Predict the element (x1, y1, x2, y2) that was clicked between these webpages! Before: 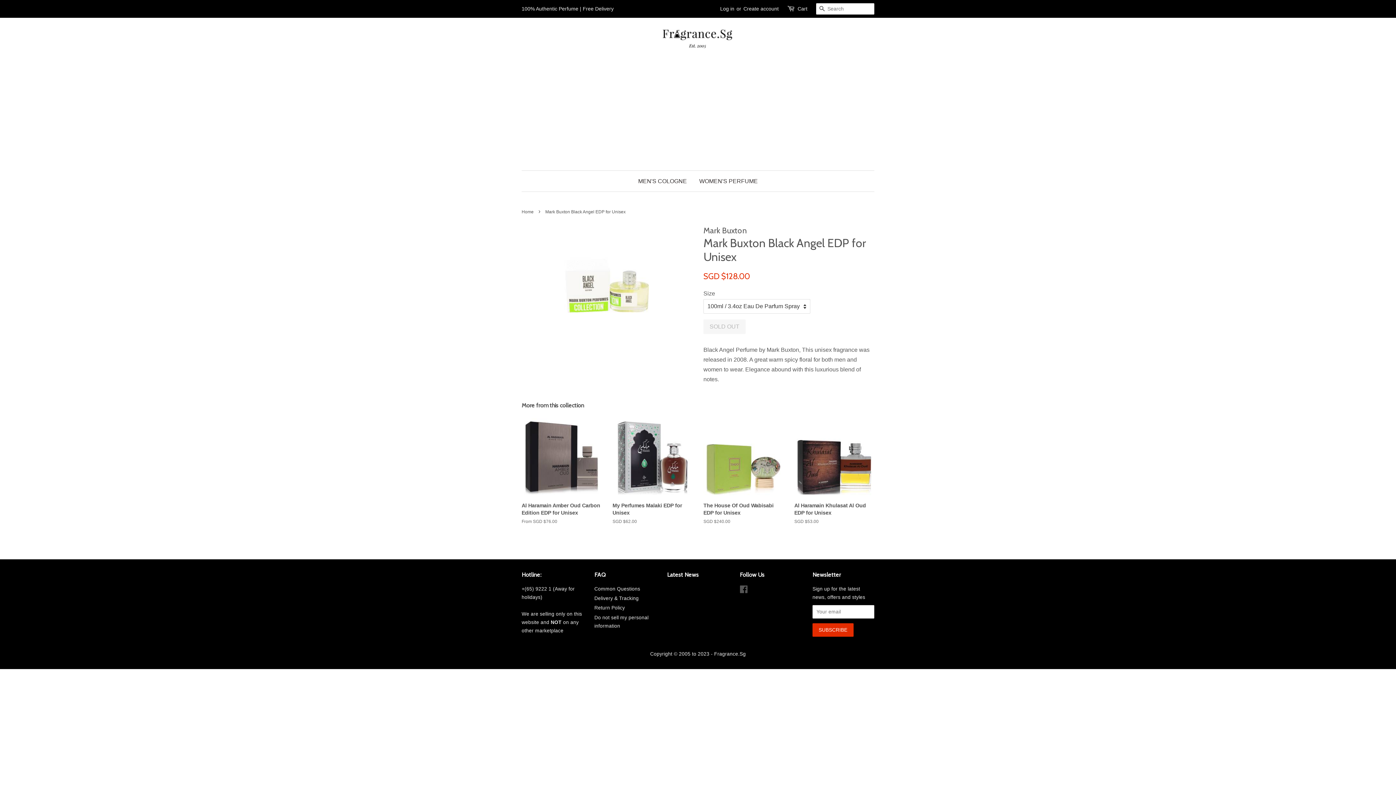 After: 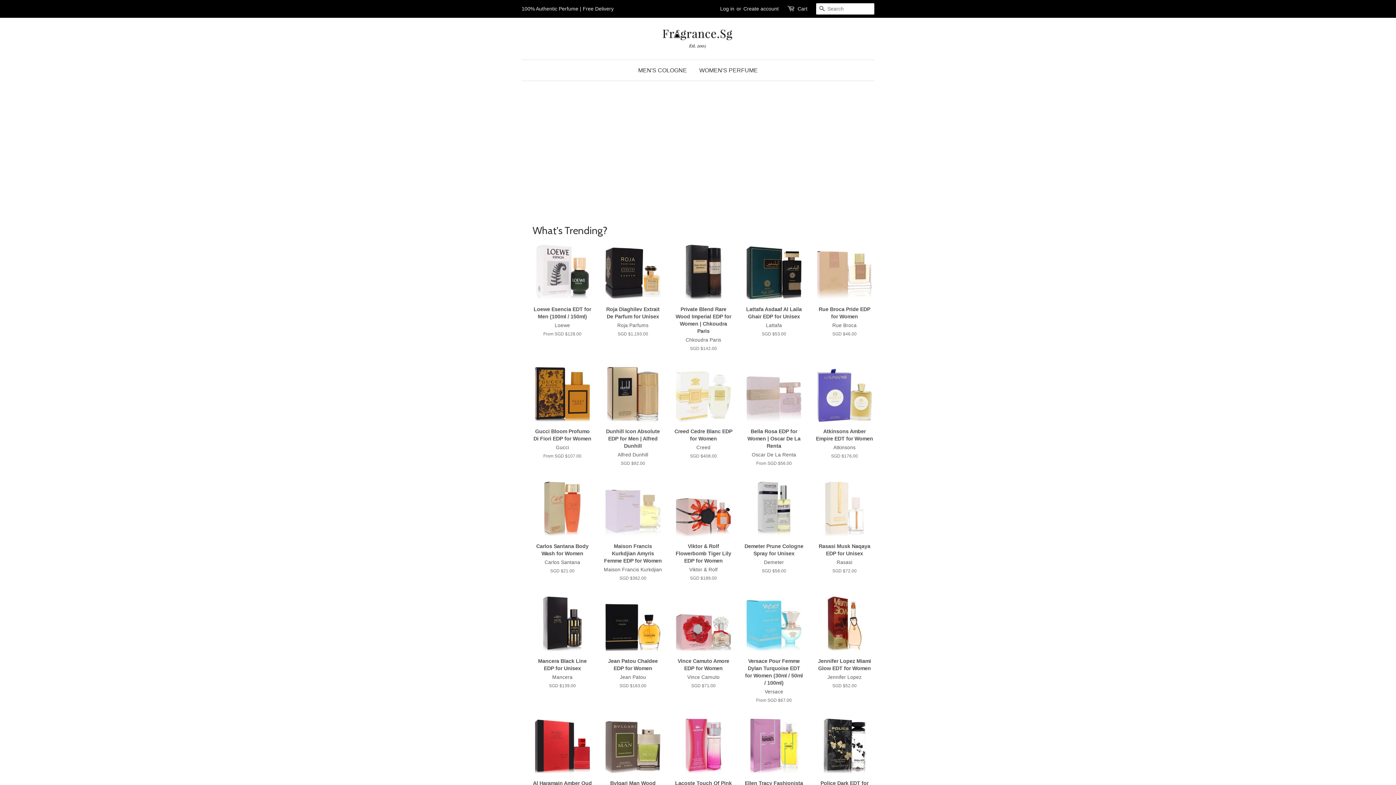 Action: bbox: (667, 571, 698, 578) label: Latest News